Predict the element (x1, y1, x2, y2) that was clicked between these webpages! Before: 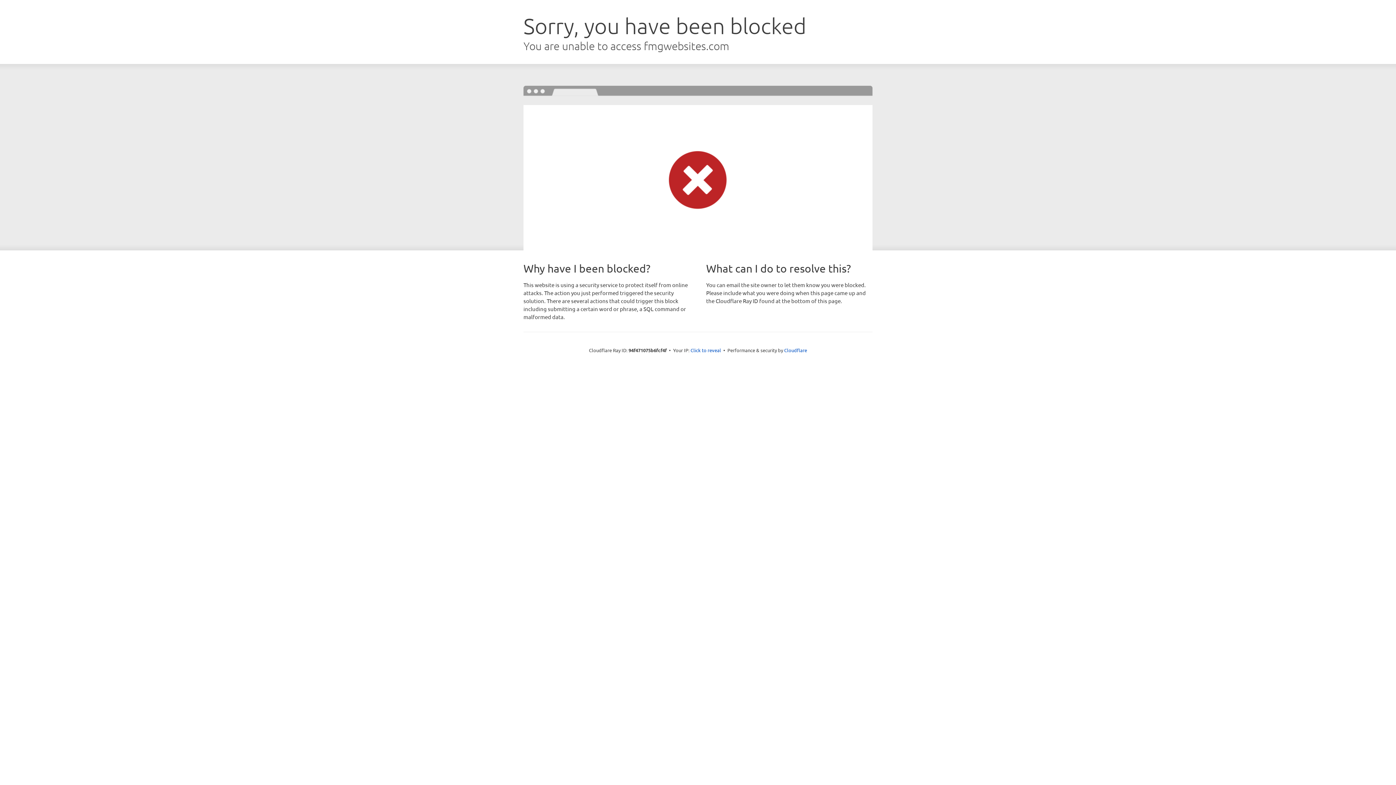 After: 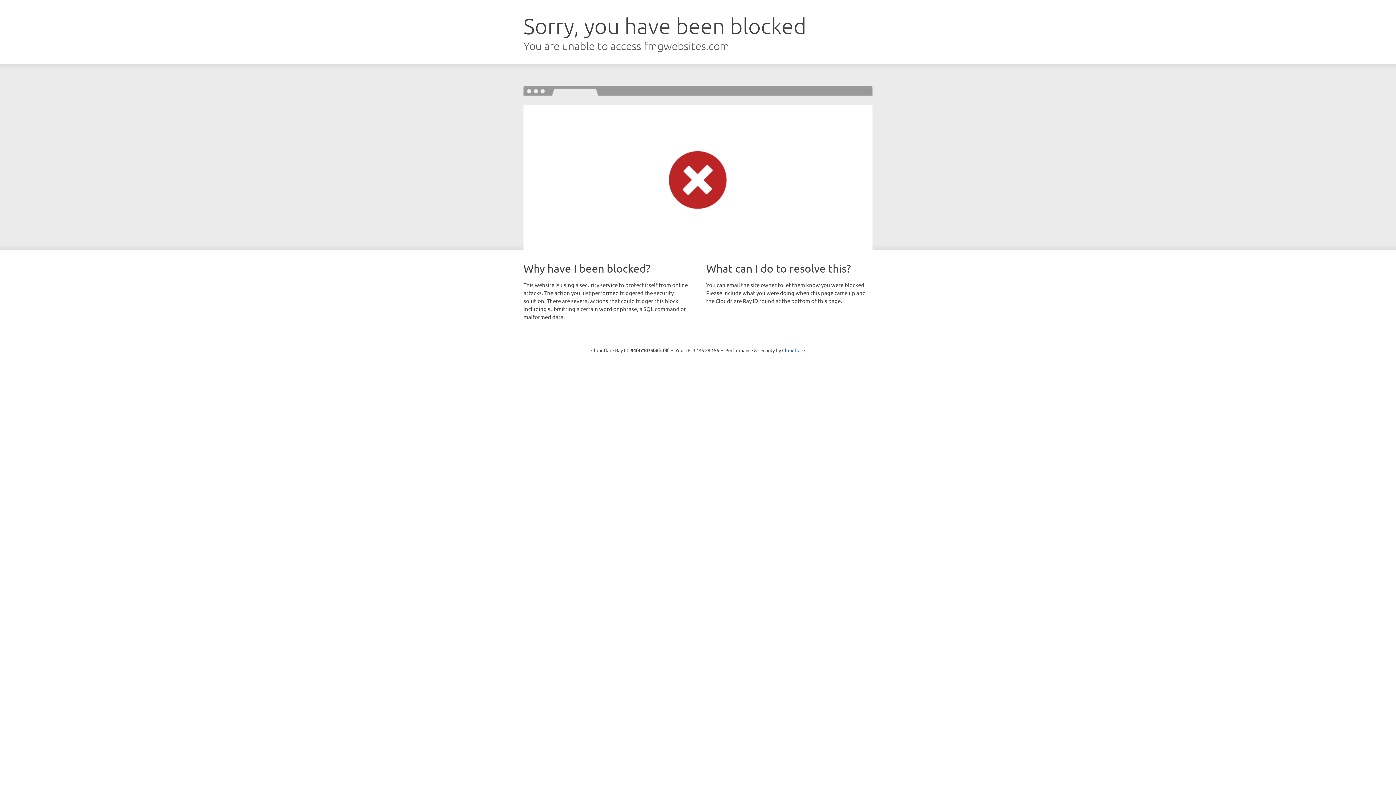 Action: bbox: (690, 346, 721, 353) label: Click to reveal